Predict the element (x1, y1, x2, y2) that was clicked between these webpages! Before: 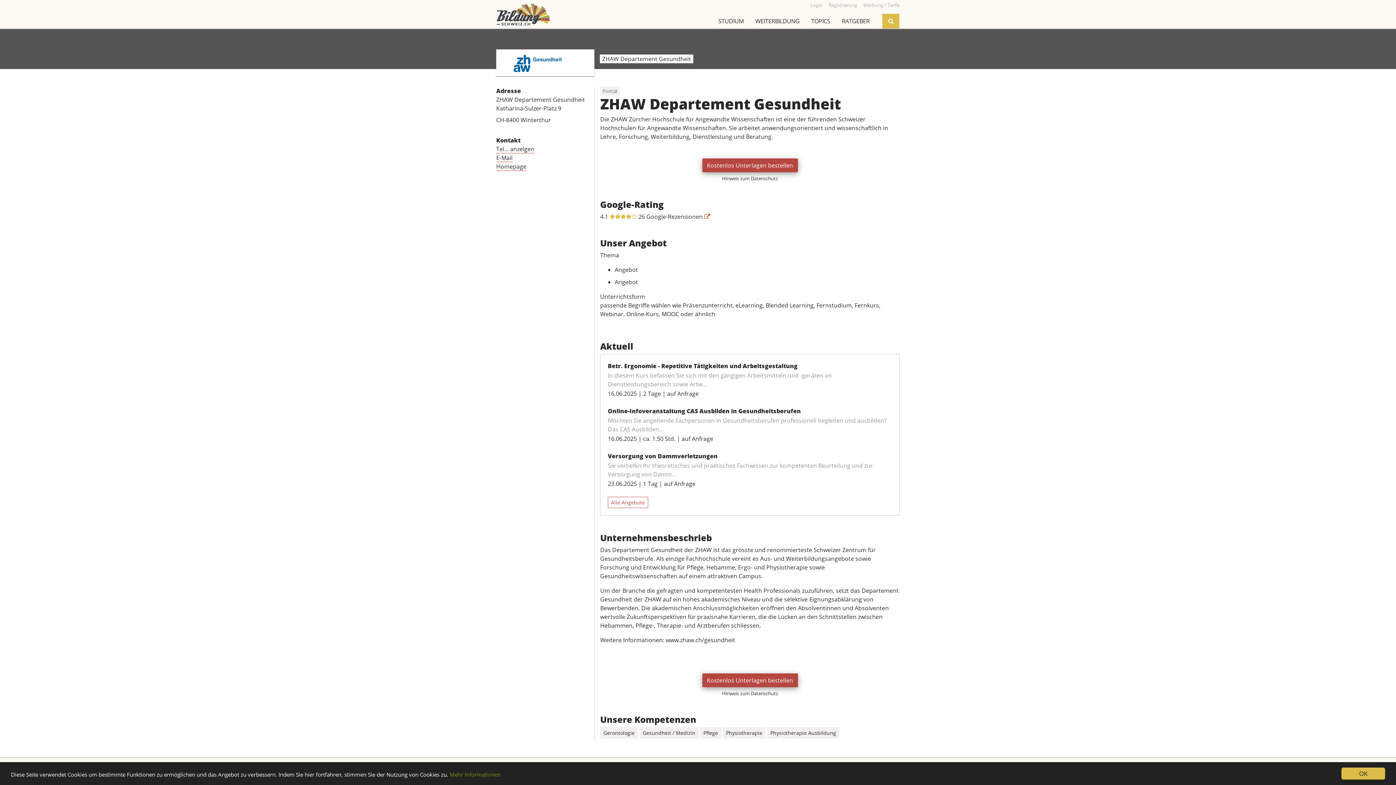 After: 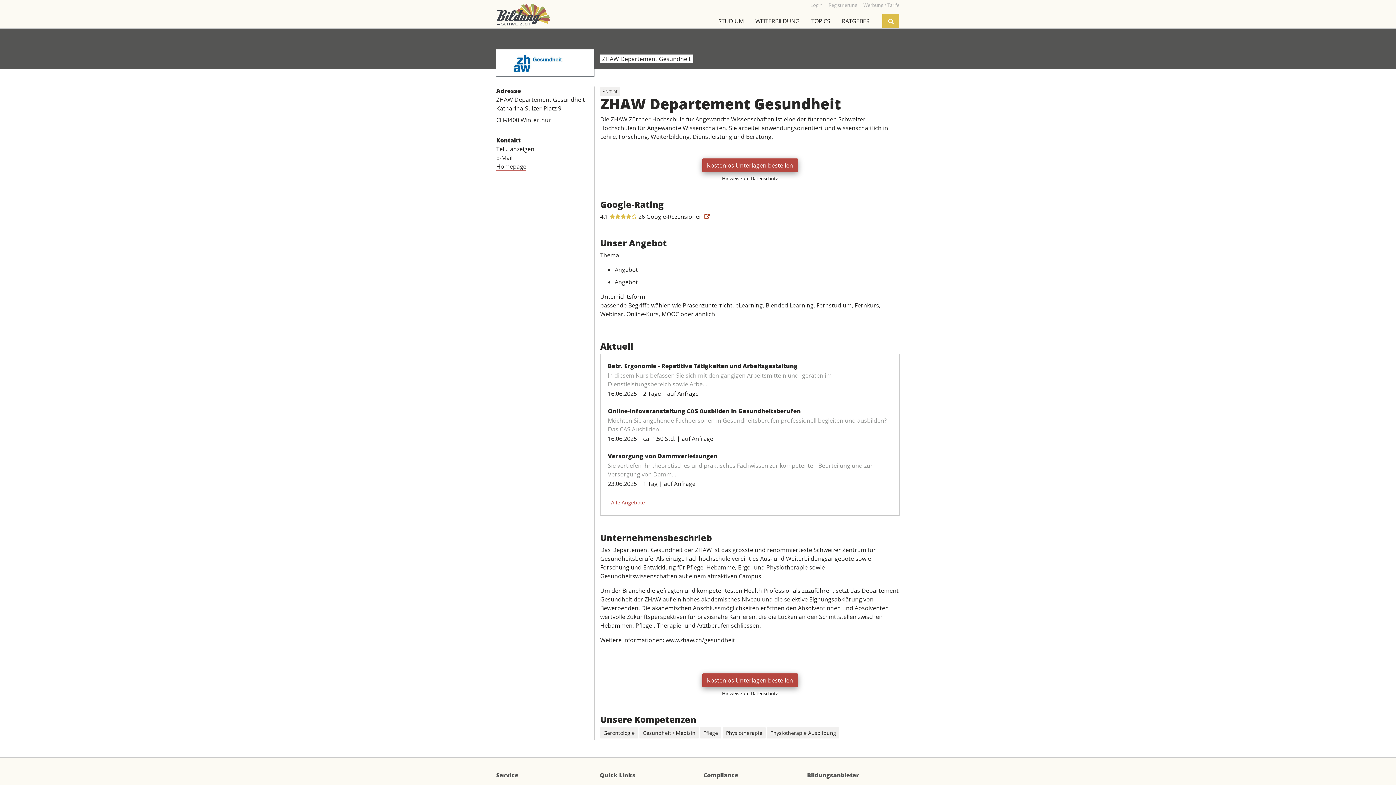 Action: label: OK bbox: (1341, 768, 1385, 780)